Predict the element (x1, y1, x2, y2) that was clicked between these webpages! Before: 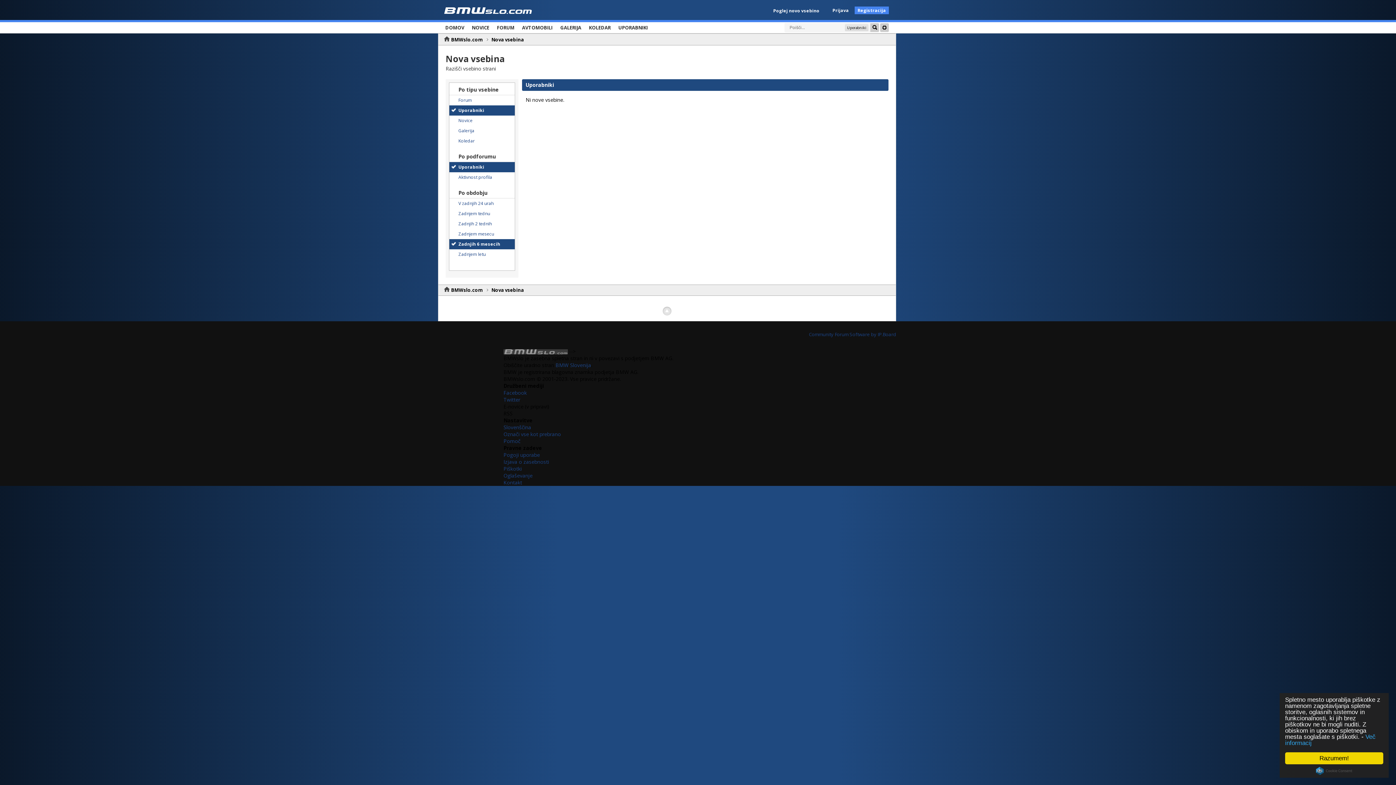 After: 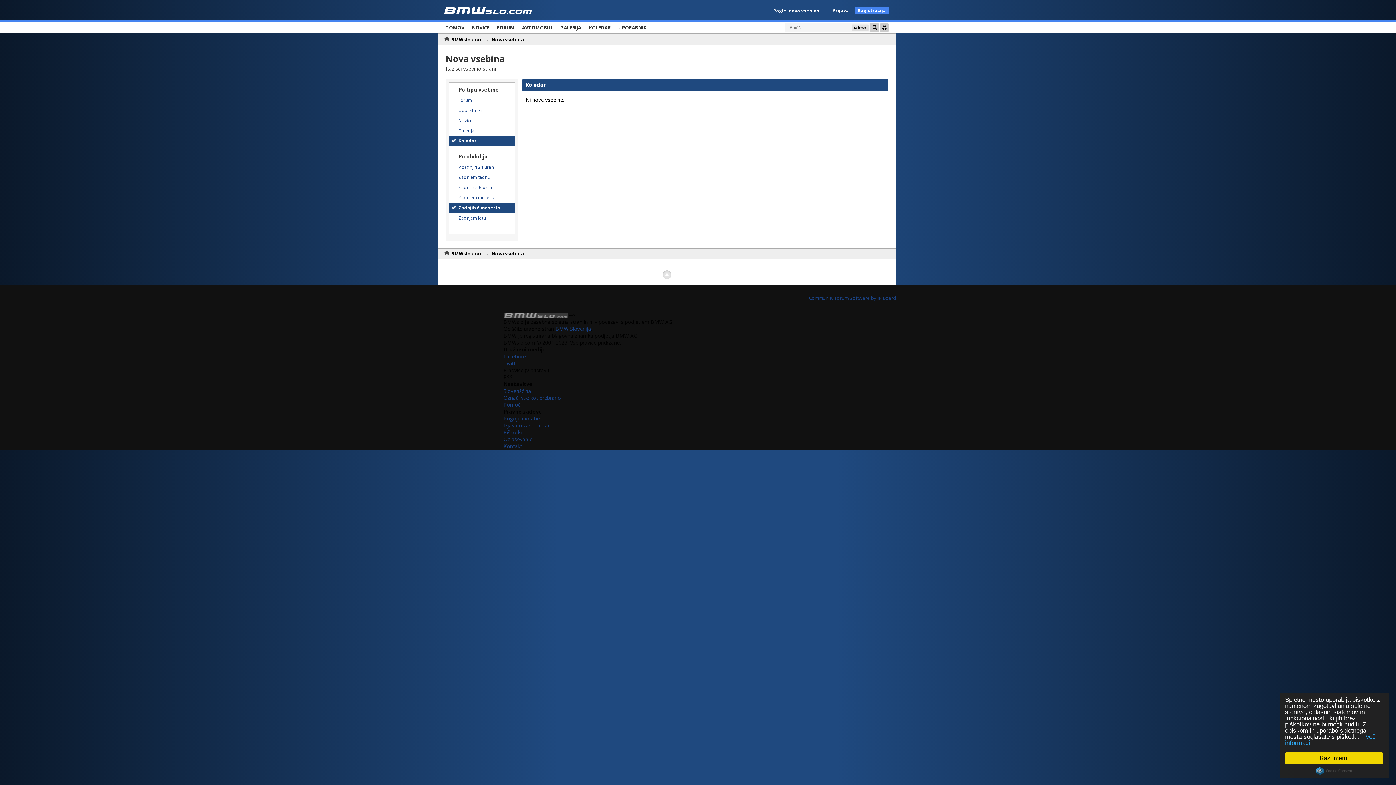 Action: label: Koledar bbox: (449, 136, 514, 146)